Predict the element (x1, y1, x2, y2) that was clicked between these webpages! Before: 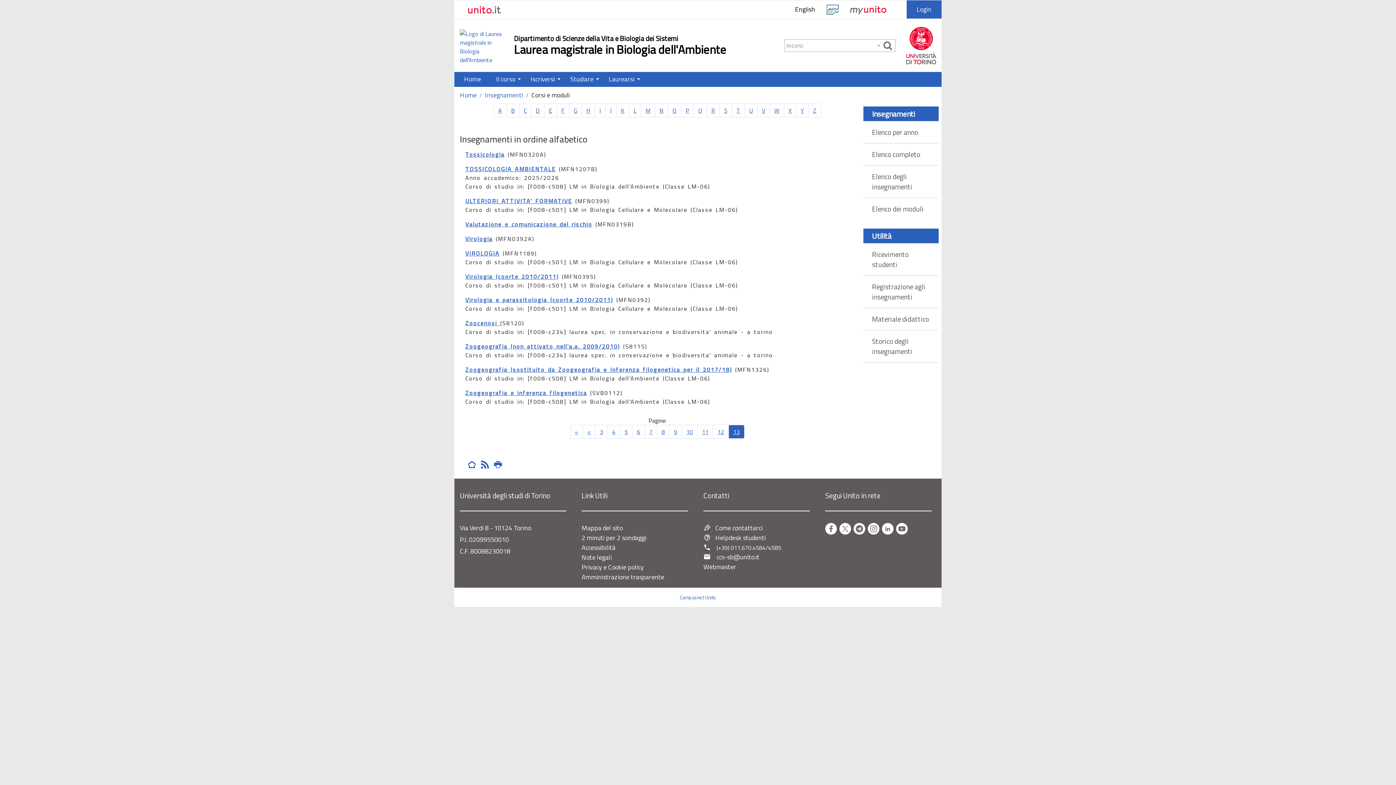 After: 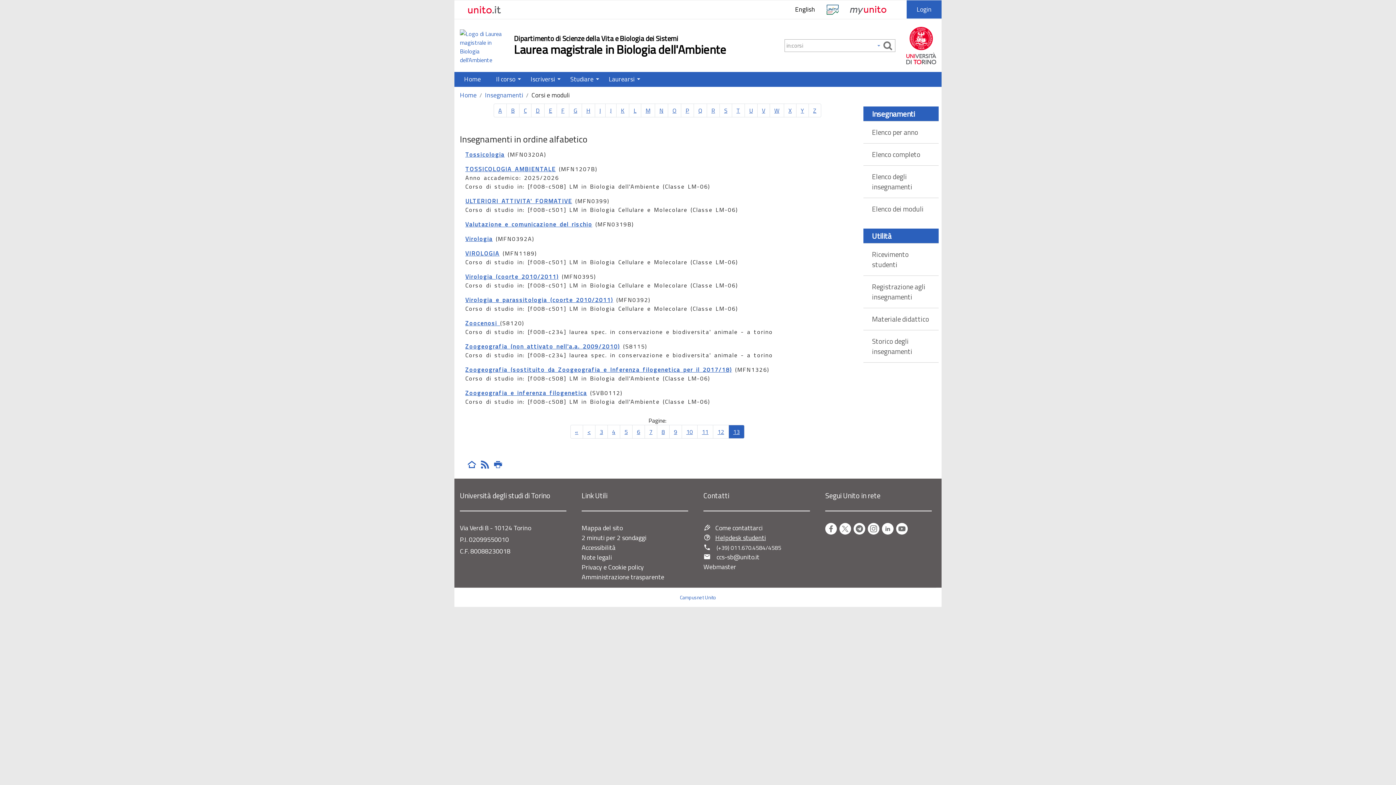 Action: label: Helpdesk studenti bbox: (715, 533, 766, 542)